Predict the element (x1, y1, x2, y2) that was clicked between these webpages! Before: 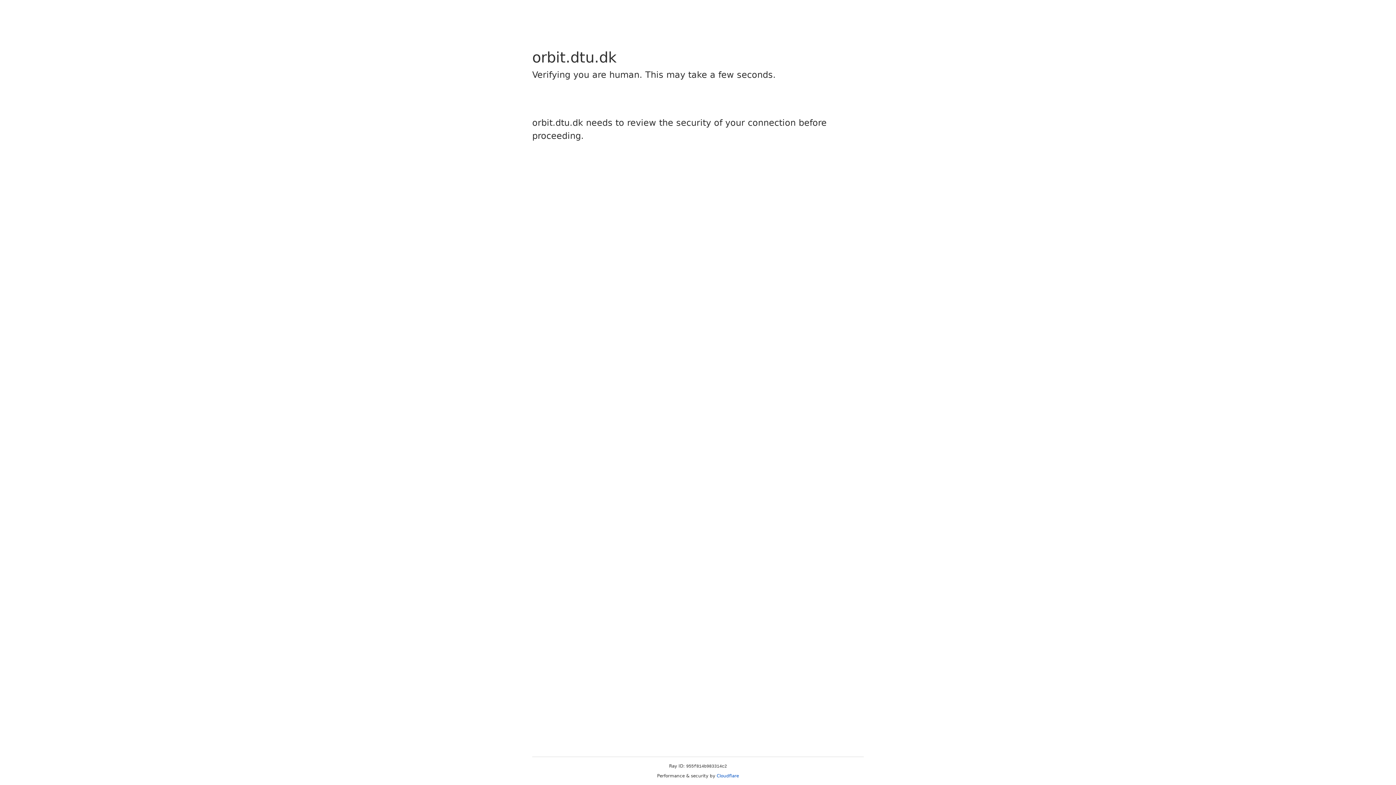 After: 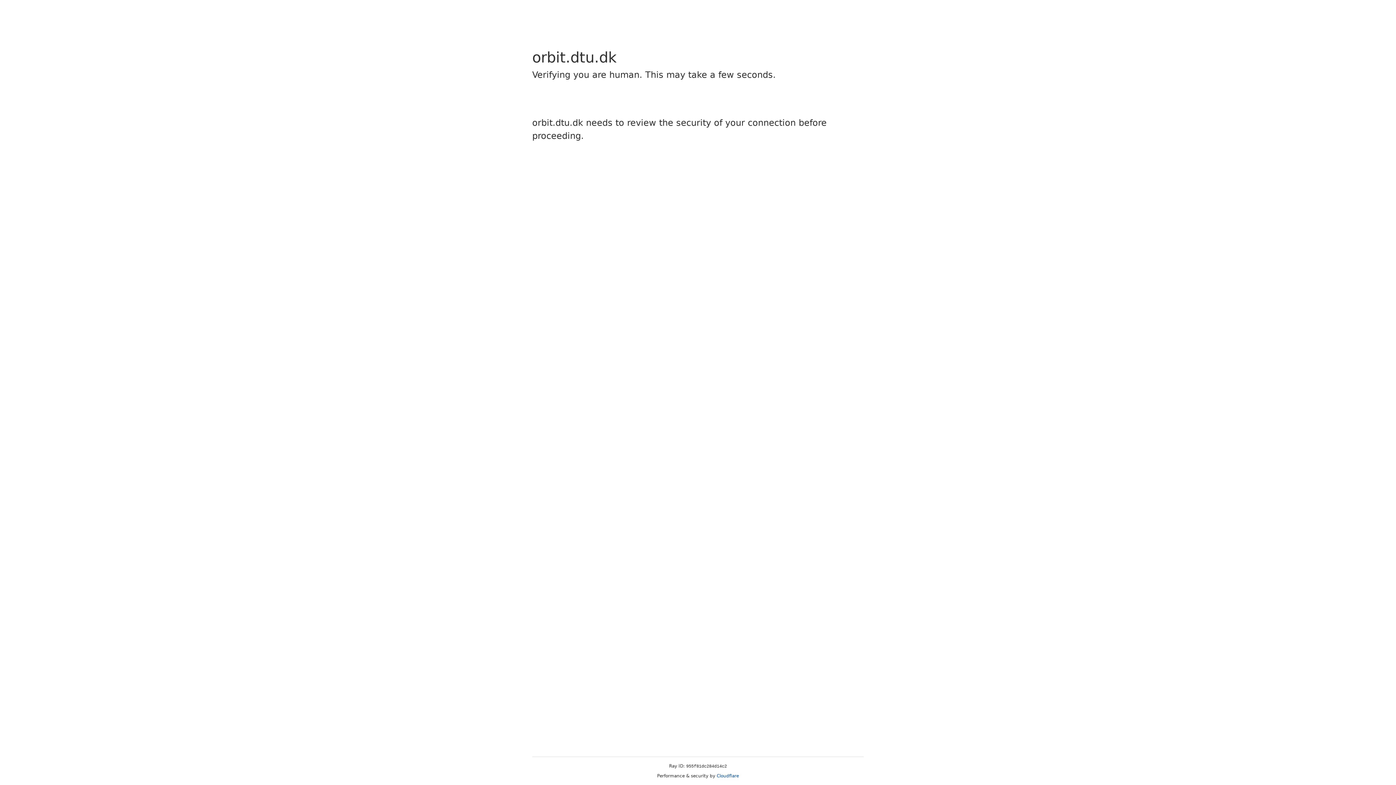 Action: label: Cloudflare bbox: (716, 773, 739, 778)